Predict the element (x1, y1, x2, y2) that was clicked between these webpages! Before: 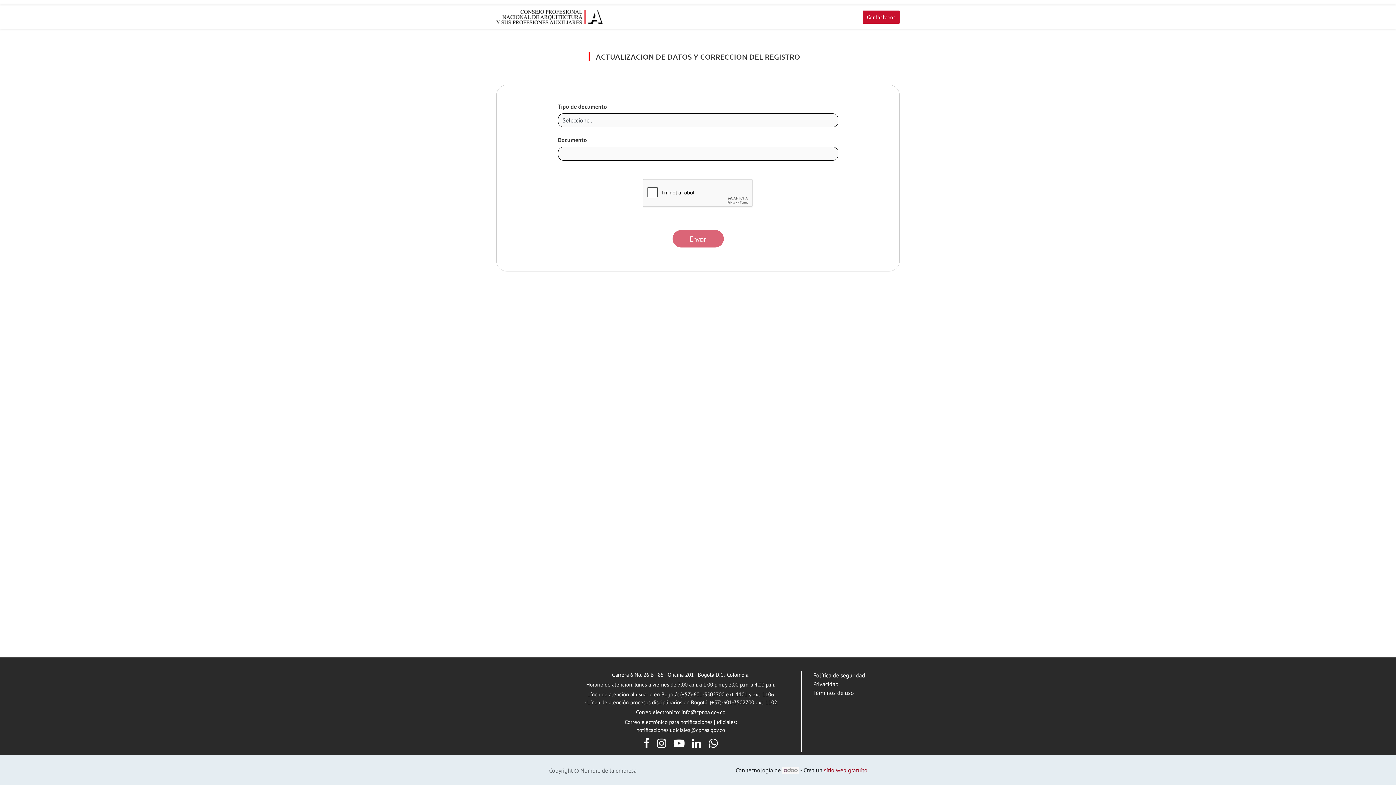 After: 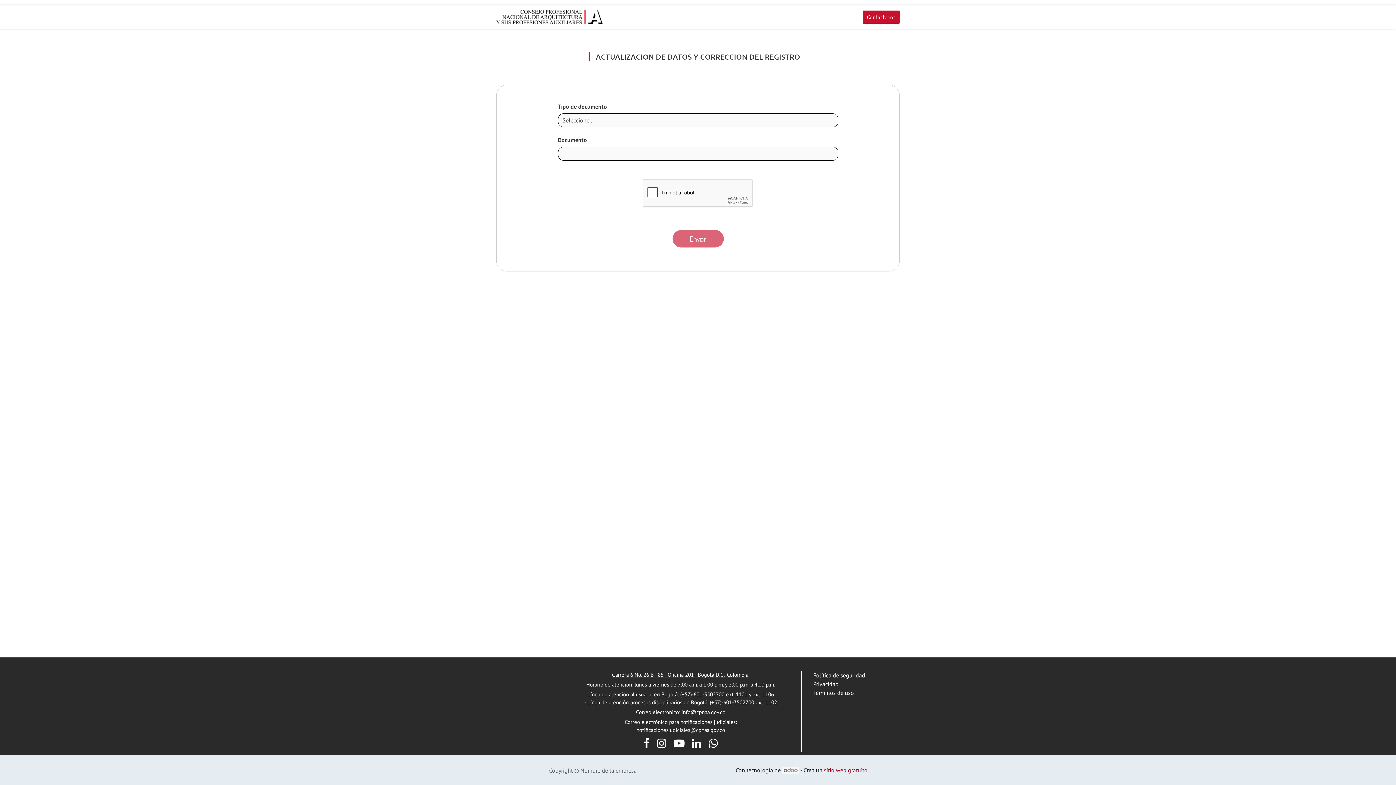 Action: bbox: (612, 671, 749, 678) label: Carrera 6 No. 26 B - 85 - Oficina 201 - Bogotá D.C.- Colombia.